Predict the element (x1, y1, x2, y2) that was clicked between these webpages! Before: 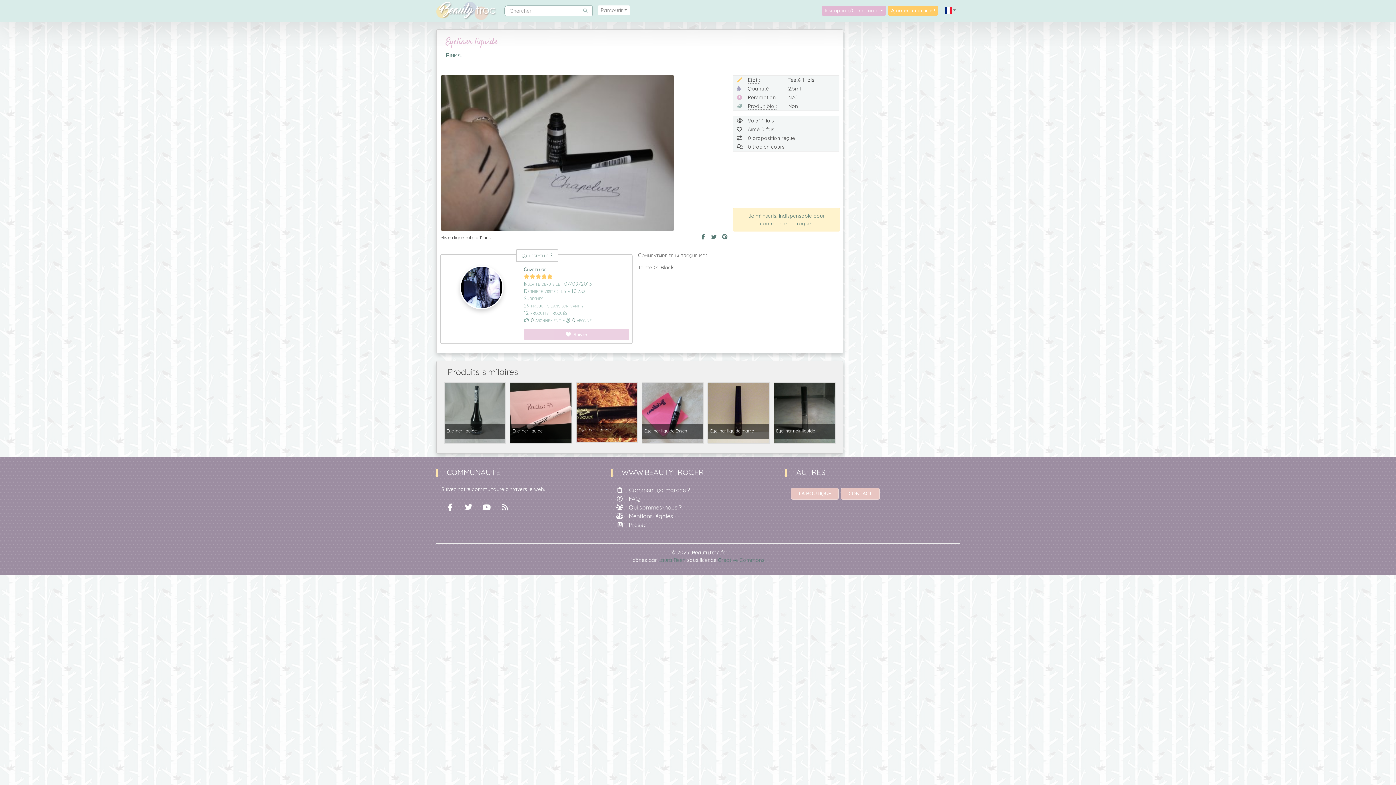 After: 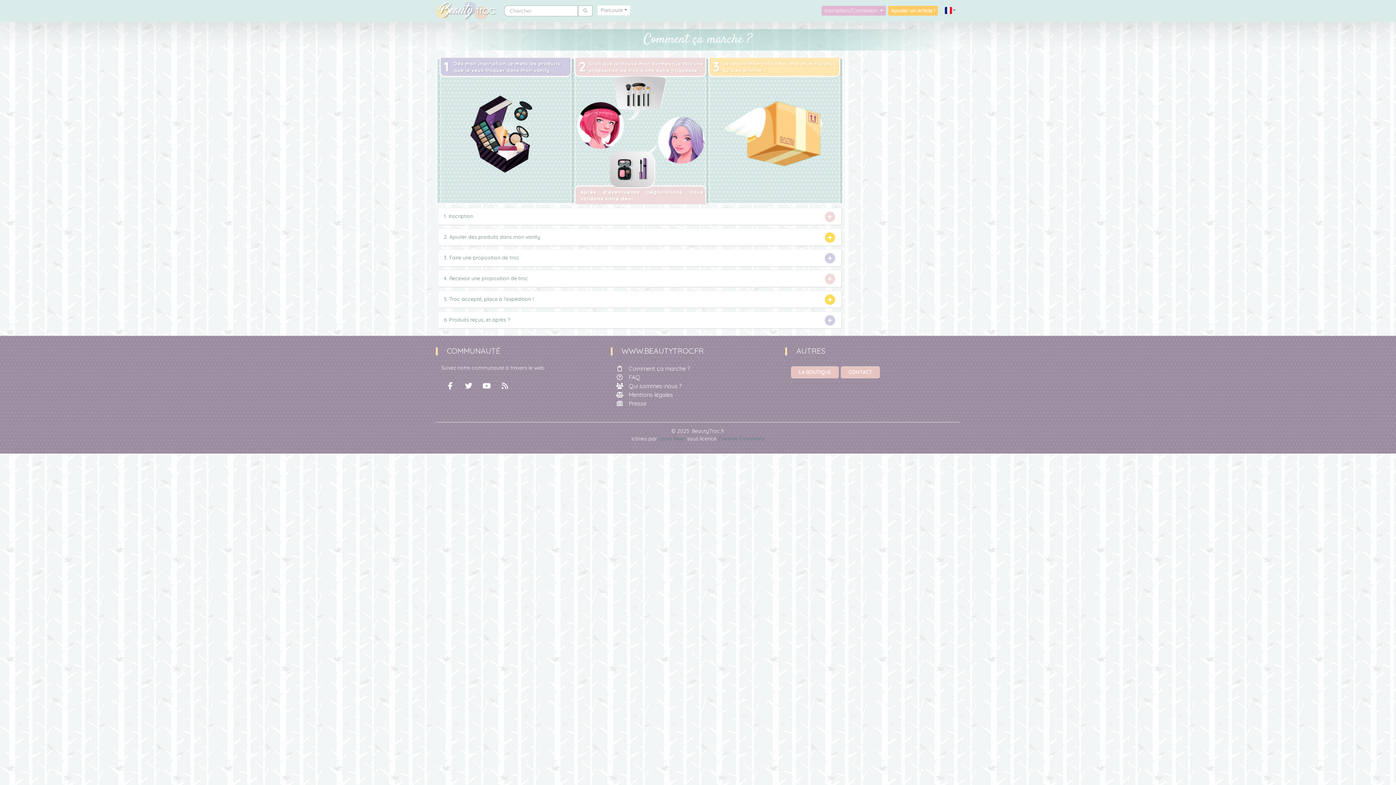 Action: label: Comment ça marche ? bbox: (616, 485, 780, 494)